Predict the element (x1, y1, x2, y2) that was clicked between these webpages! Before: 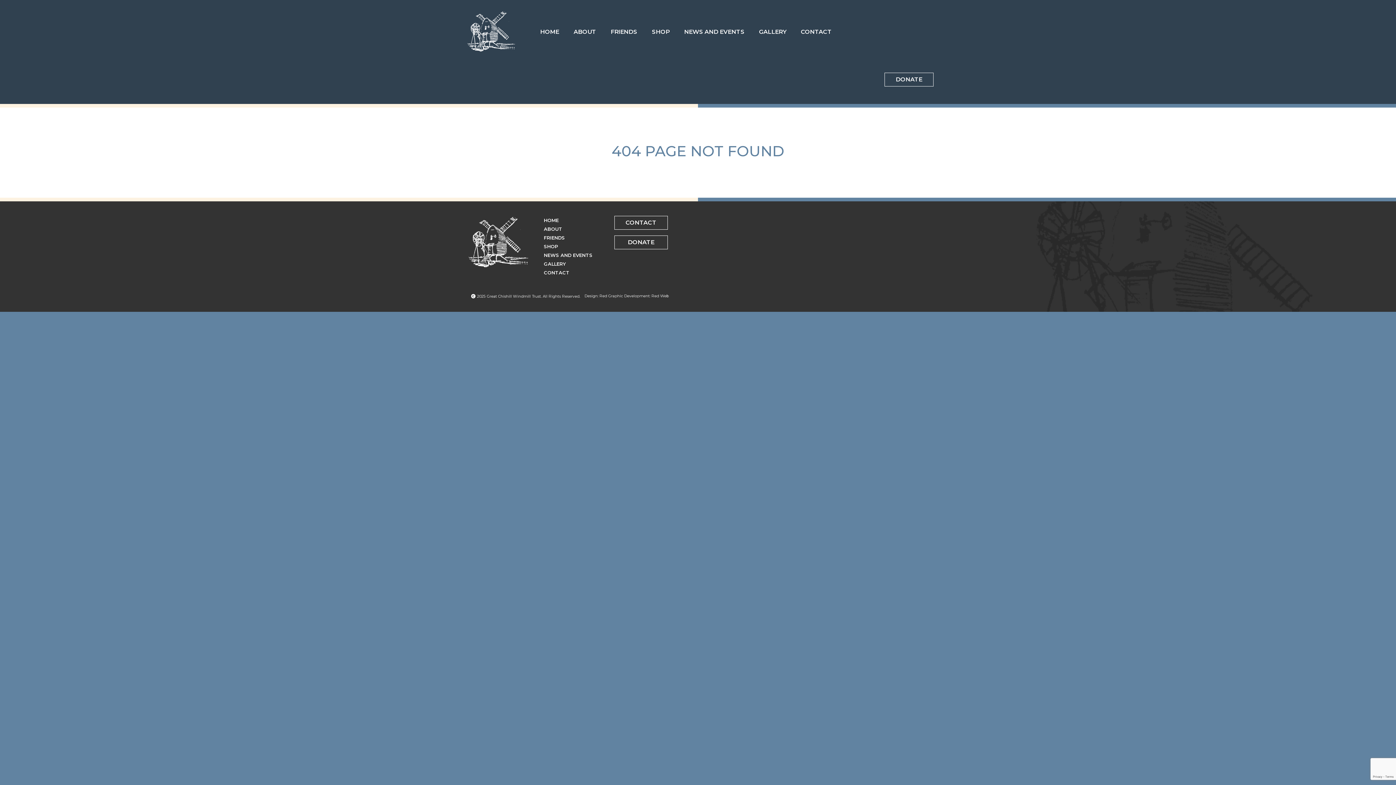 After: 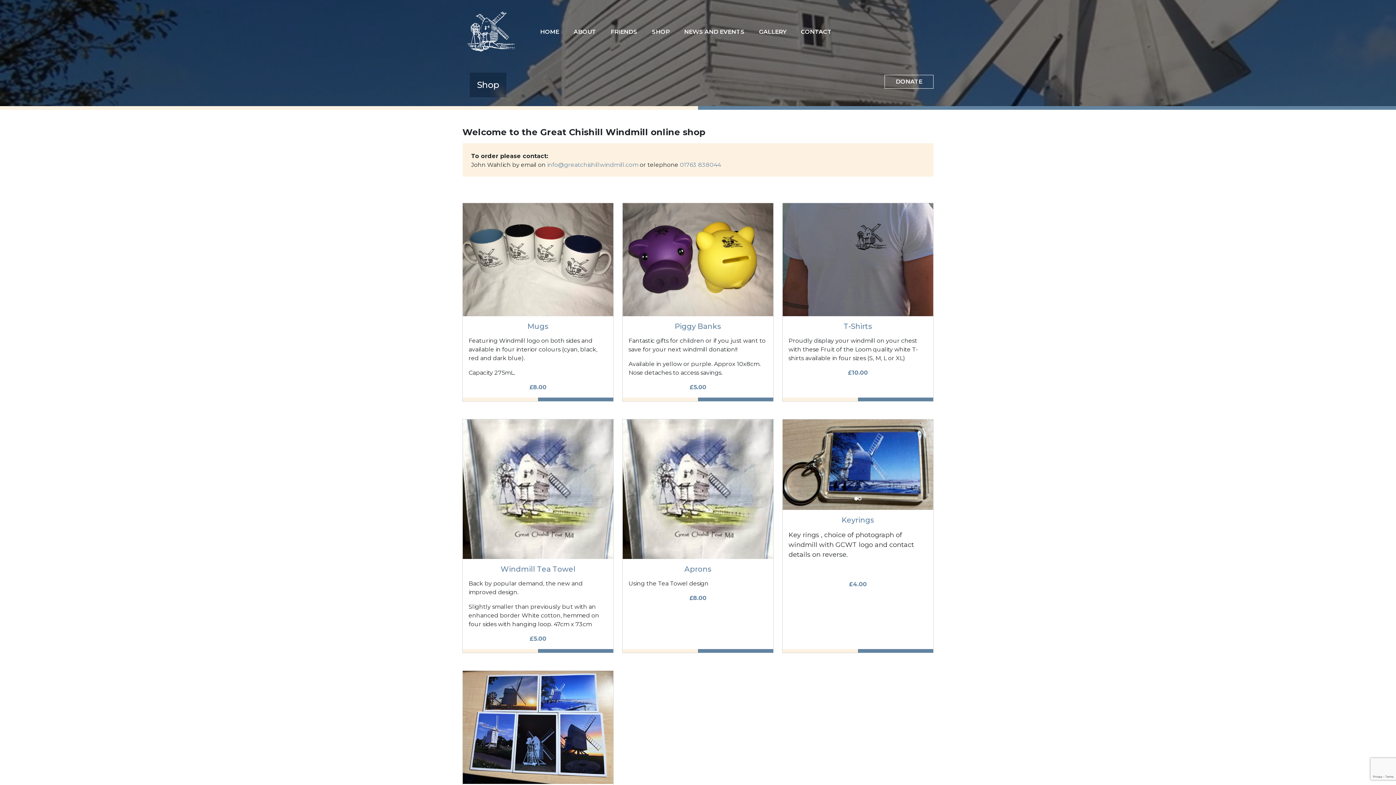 Action: label: SHOP bbox: (544, 244, 558, 249)